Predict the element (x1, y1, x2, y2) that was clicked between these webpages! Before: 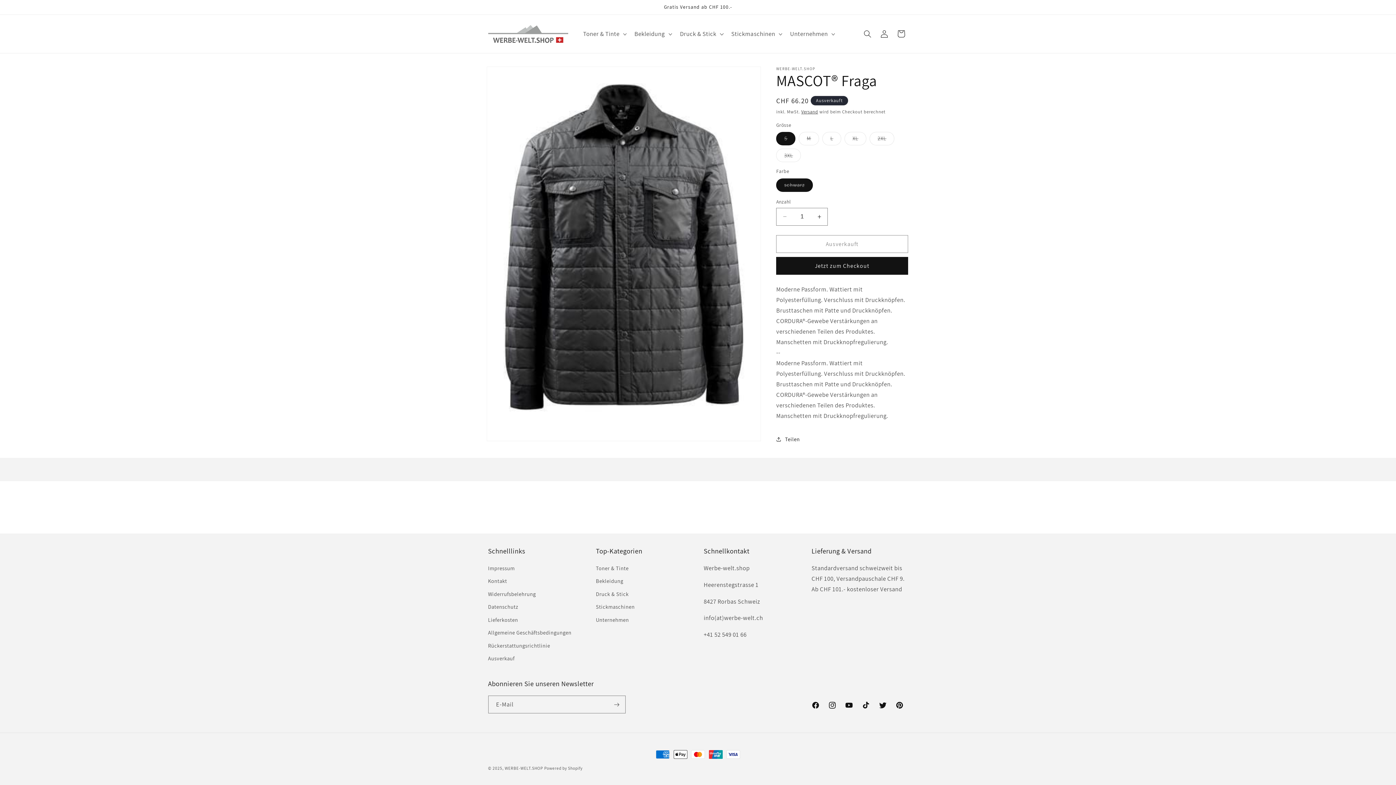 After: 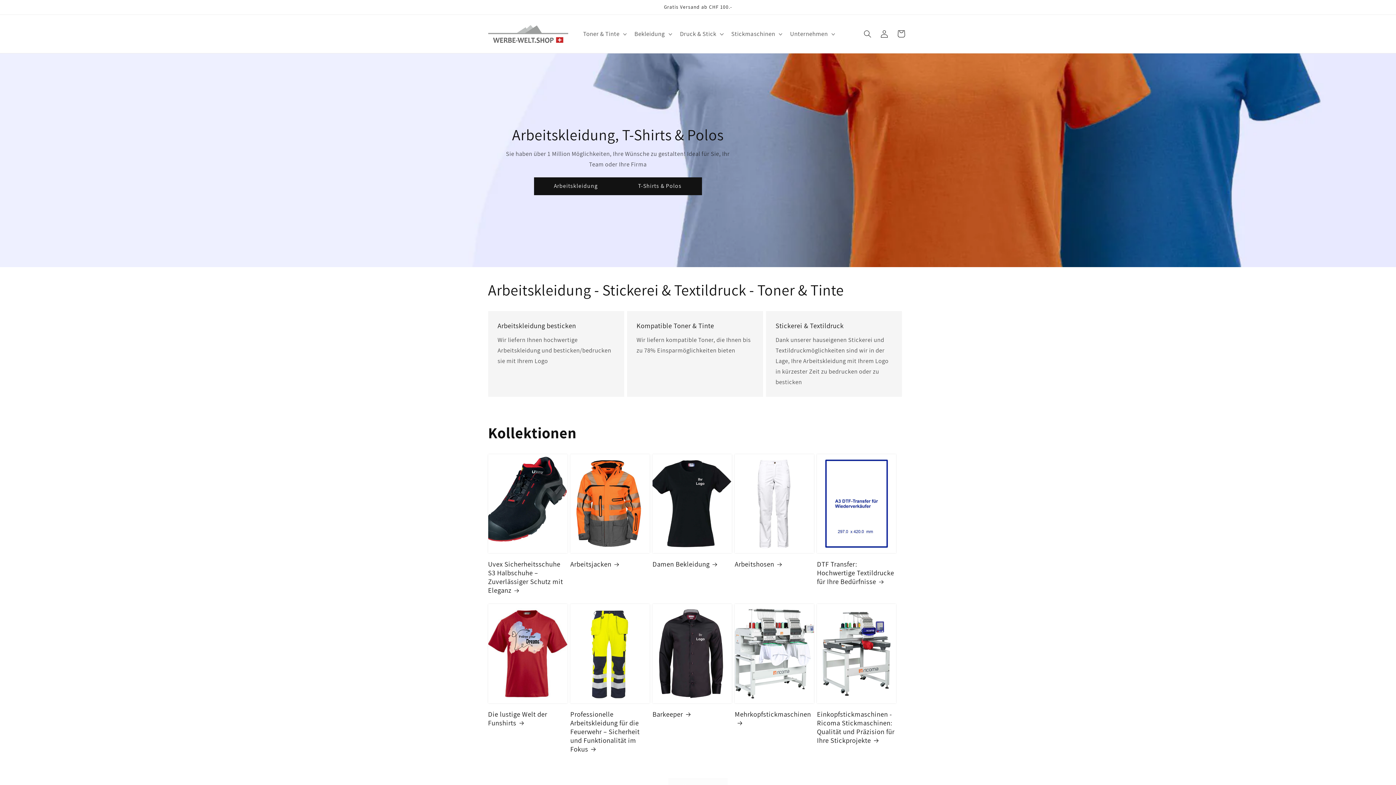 Action: bbox: (485, 22, 571, 45)